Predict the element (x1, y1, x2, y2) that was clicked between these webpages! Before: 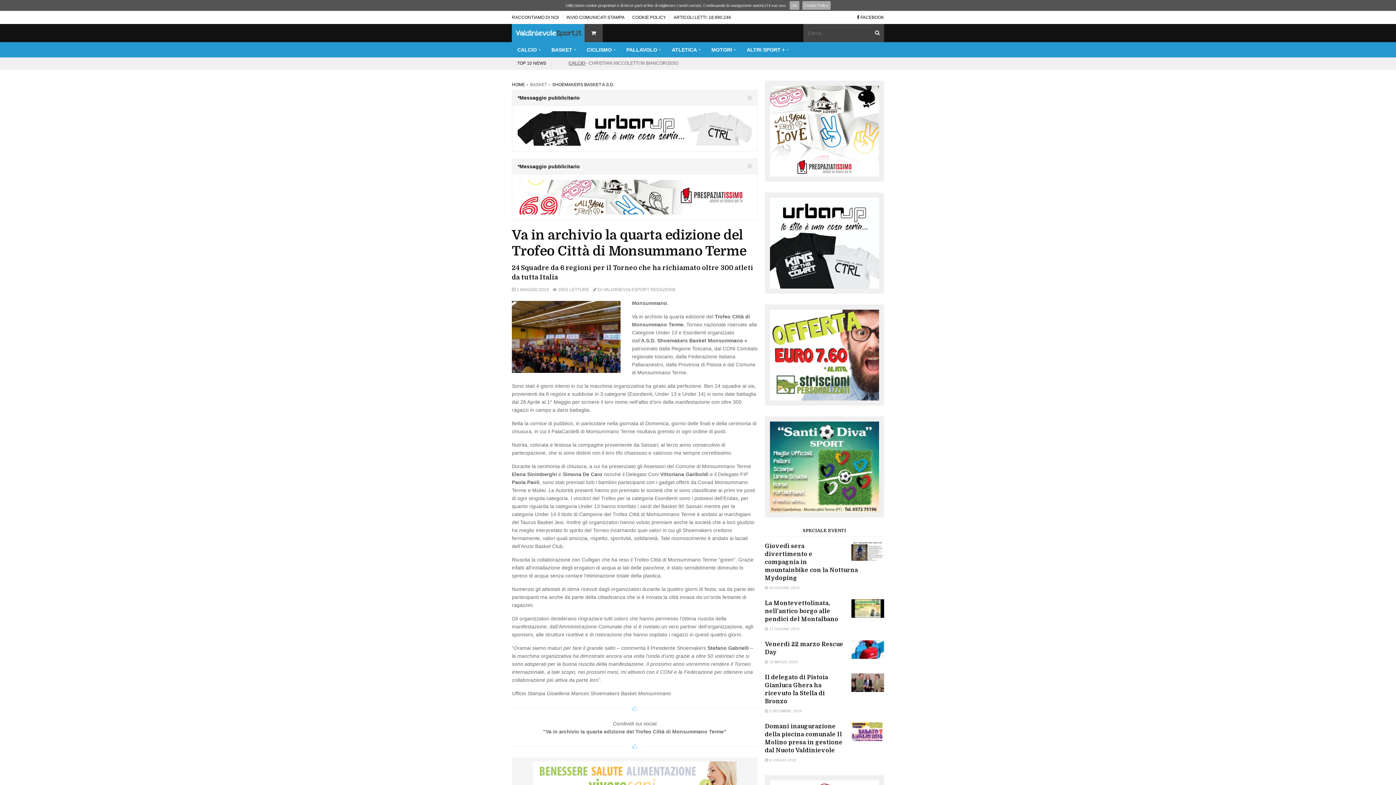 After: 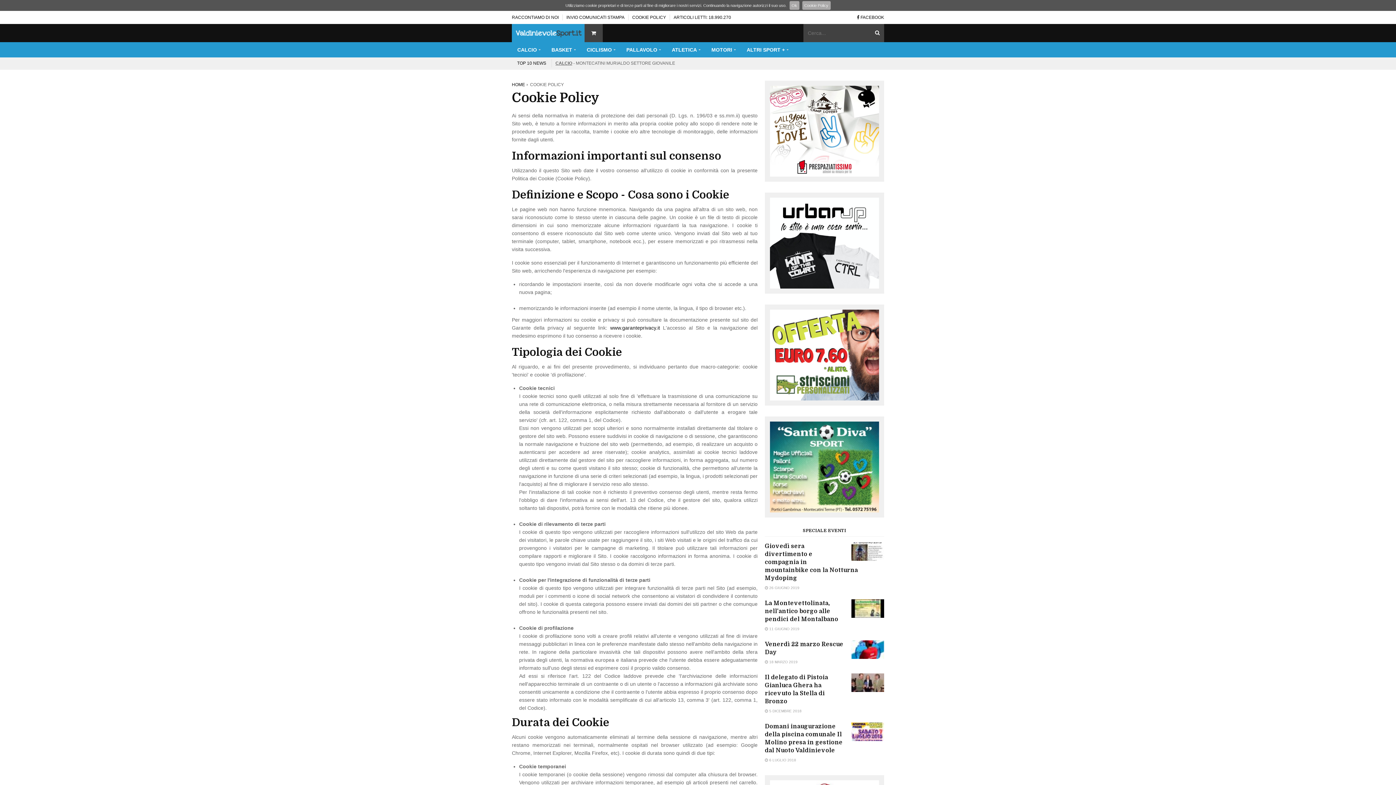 Action: label: COOKIE POLICY bbox: (628, 14, 670, 20)